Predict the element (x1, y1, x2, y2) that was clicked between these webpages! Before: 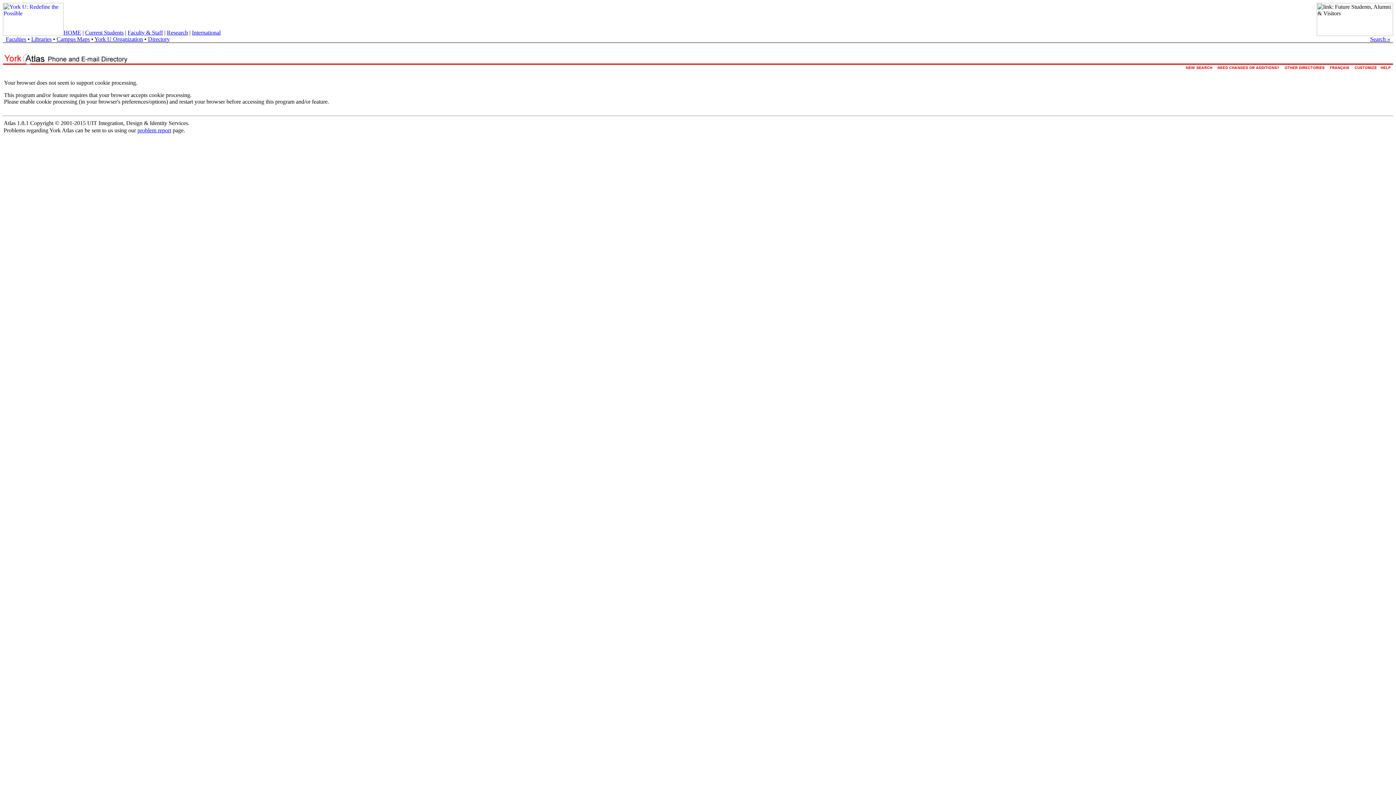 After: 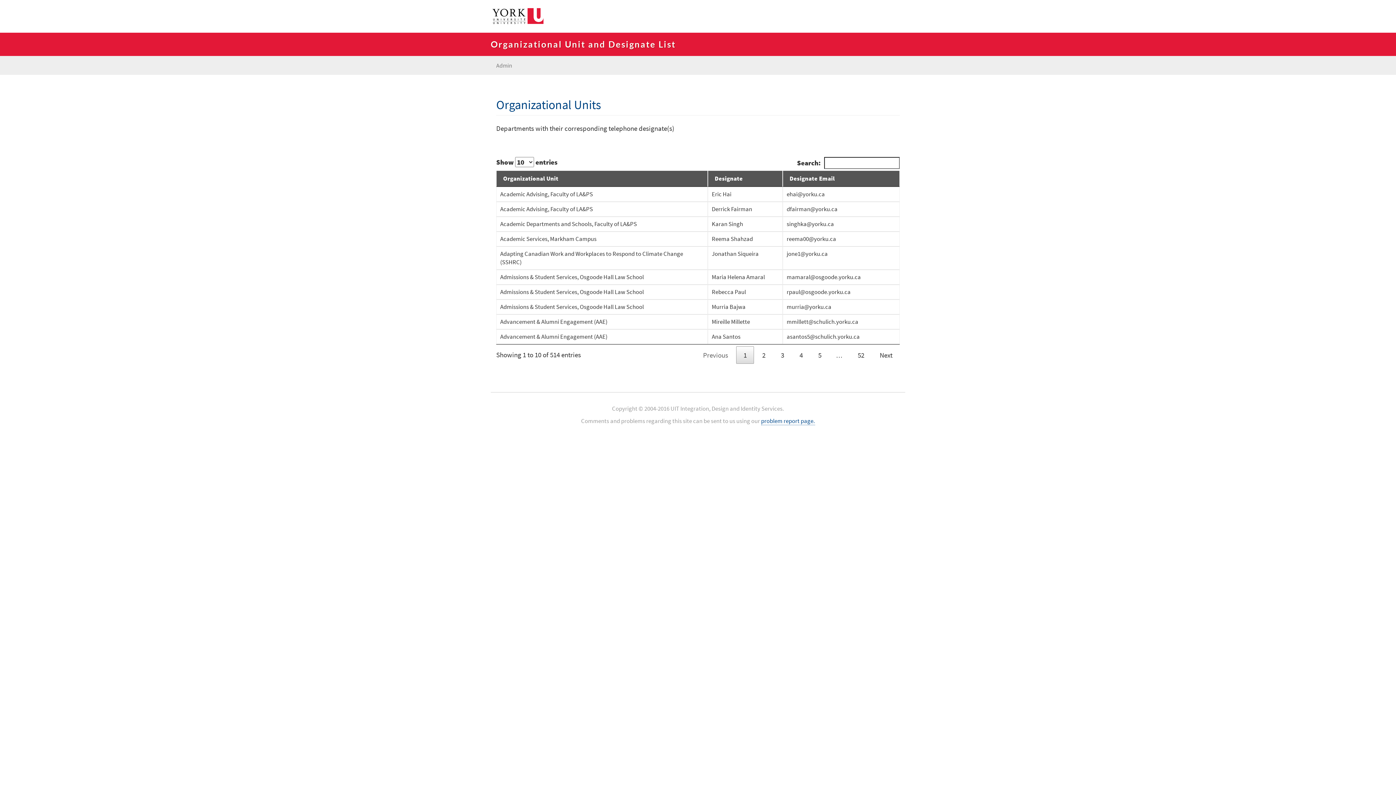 Action: bbox: (1215, 66, 1282, 73)